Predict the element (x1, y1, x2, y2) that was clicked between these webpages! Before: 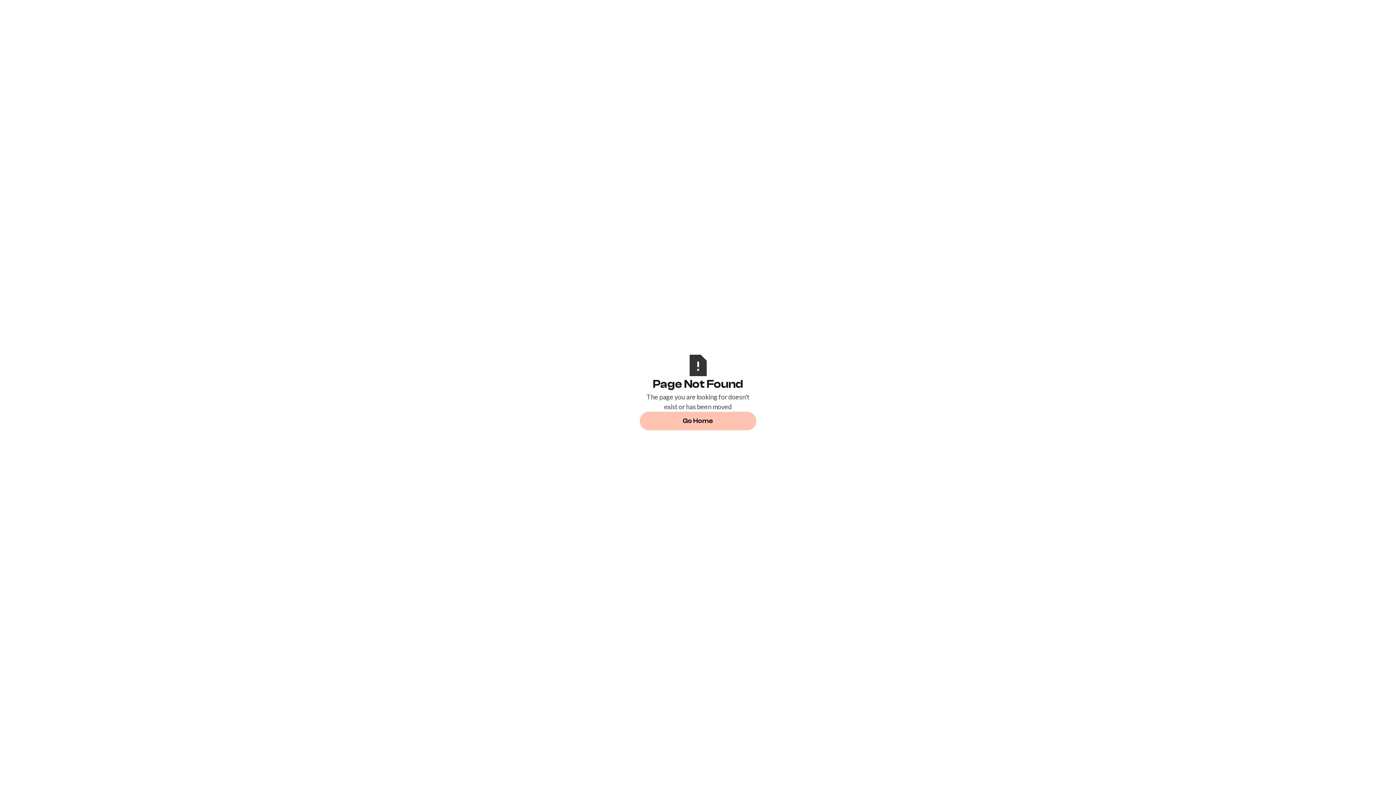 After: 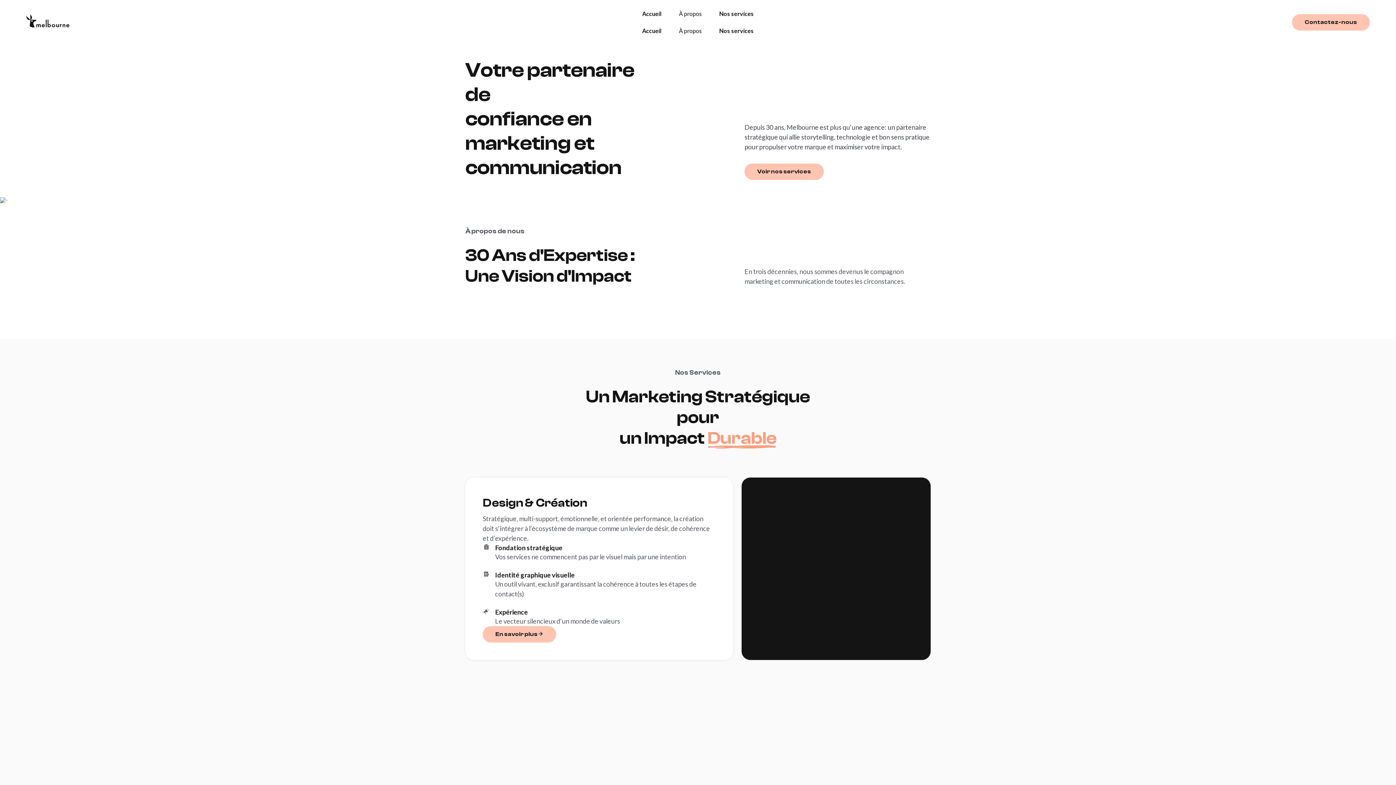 Action: label: Go Home bbox: (640, 412, 756, 430)